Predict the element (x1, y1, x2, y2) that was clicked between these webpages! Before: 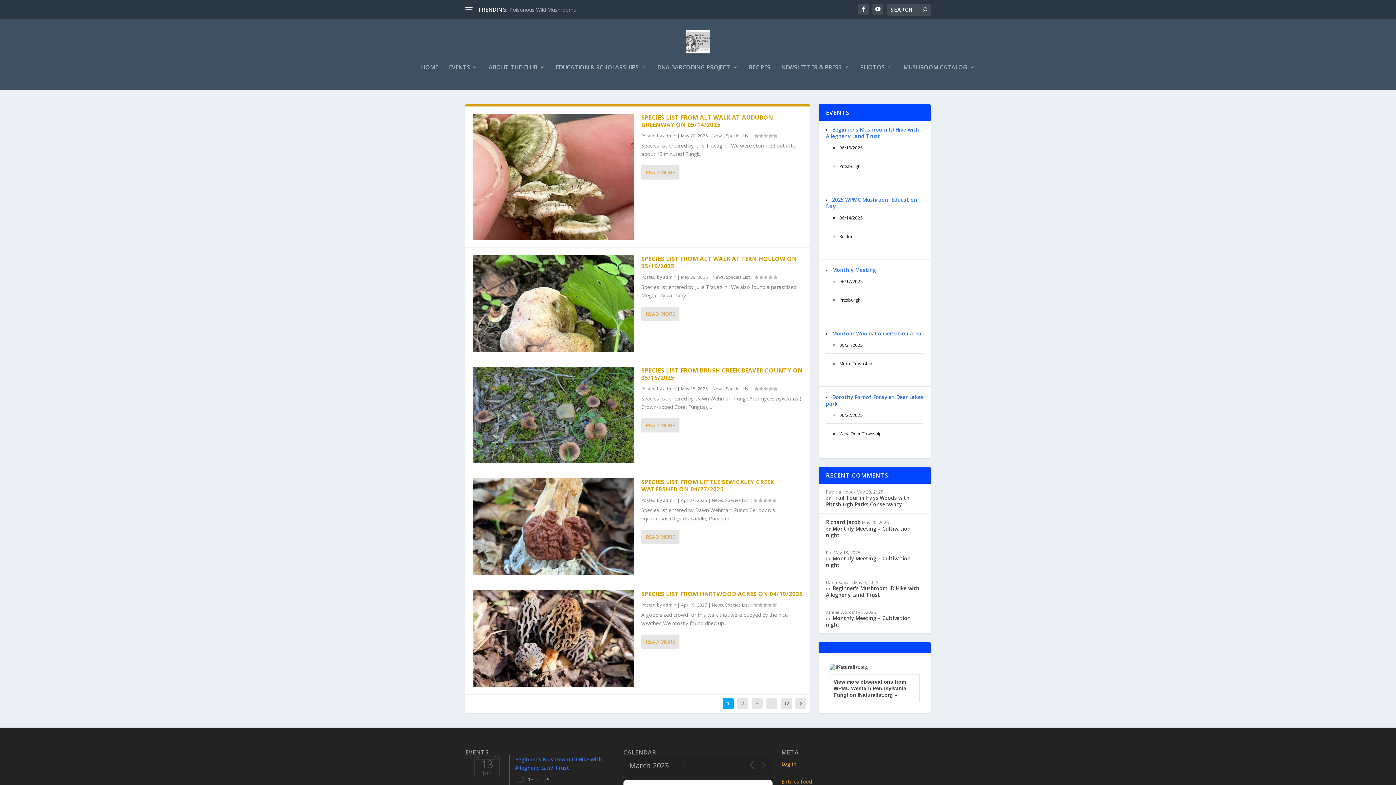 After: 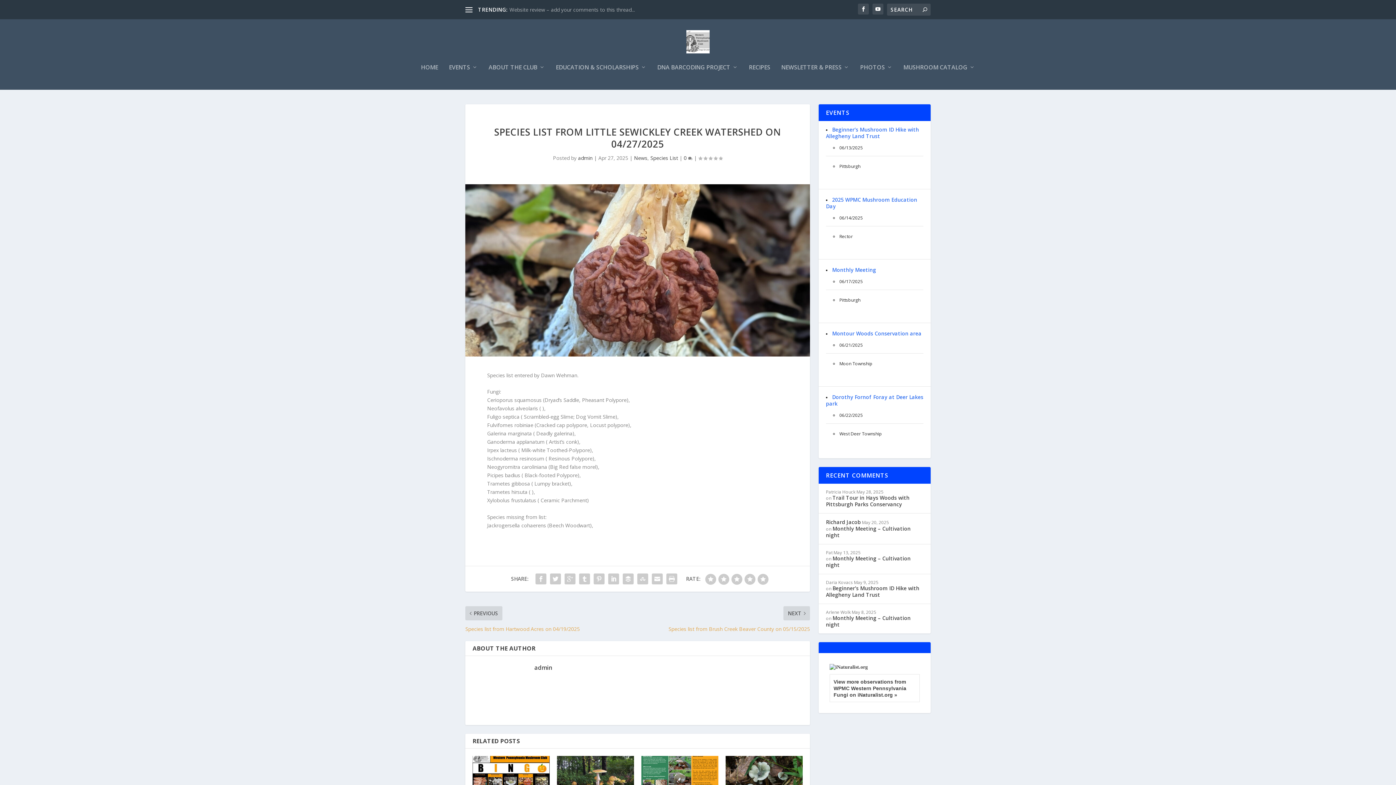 Action: bbox: (641, 478, 774, 493) label: SPECIES LIST FROM LITTLE SEWICKLEY CREEK WATERSHED ON 04/27/2025